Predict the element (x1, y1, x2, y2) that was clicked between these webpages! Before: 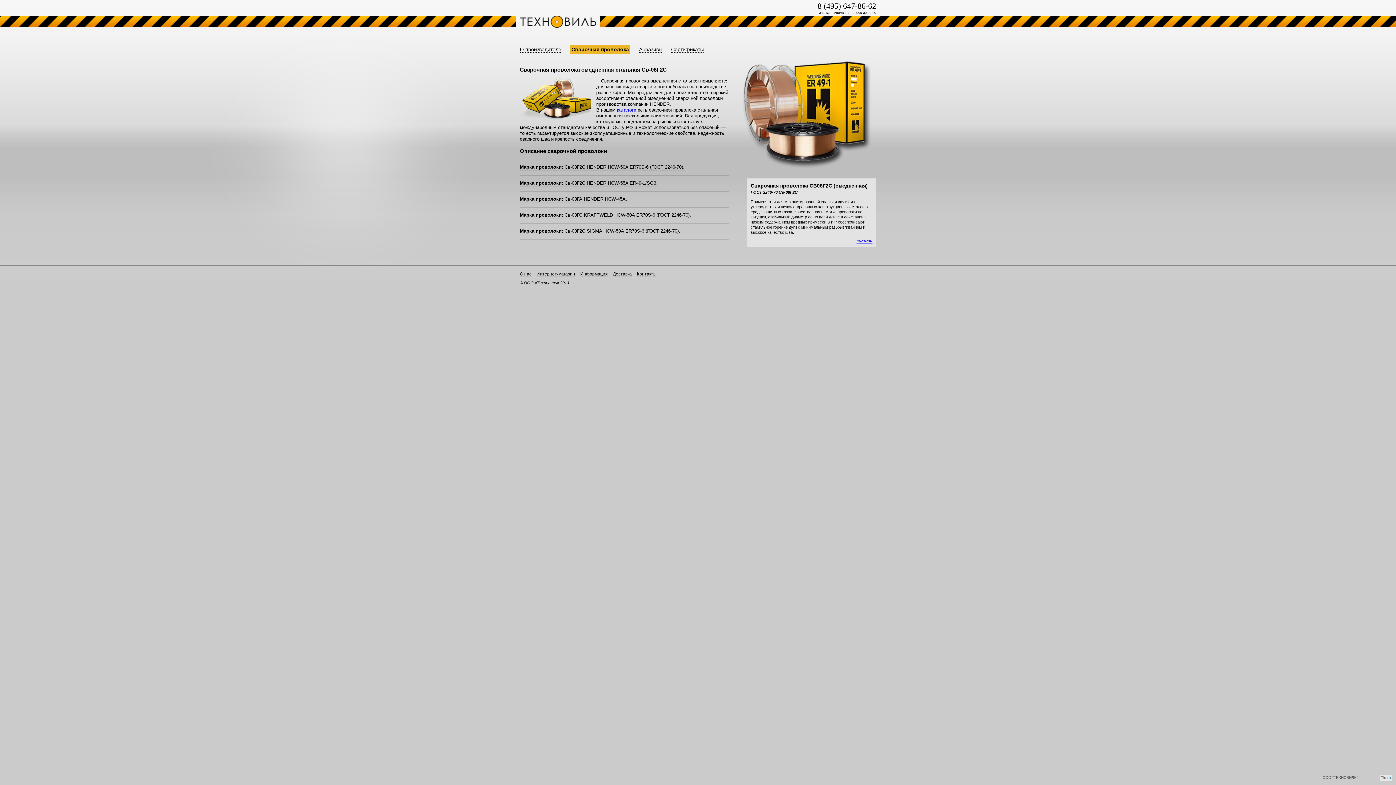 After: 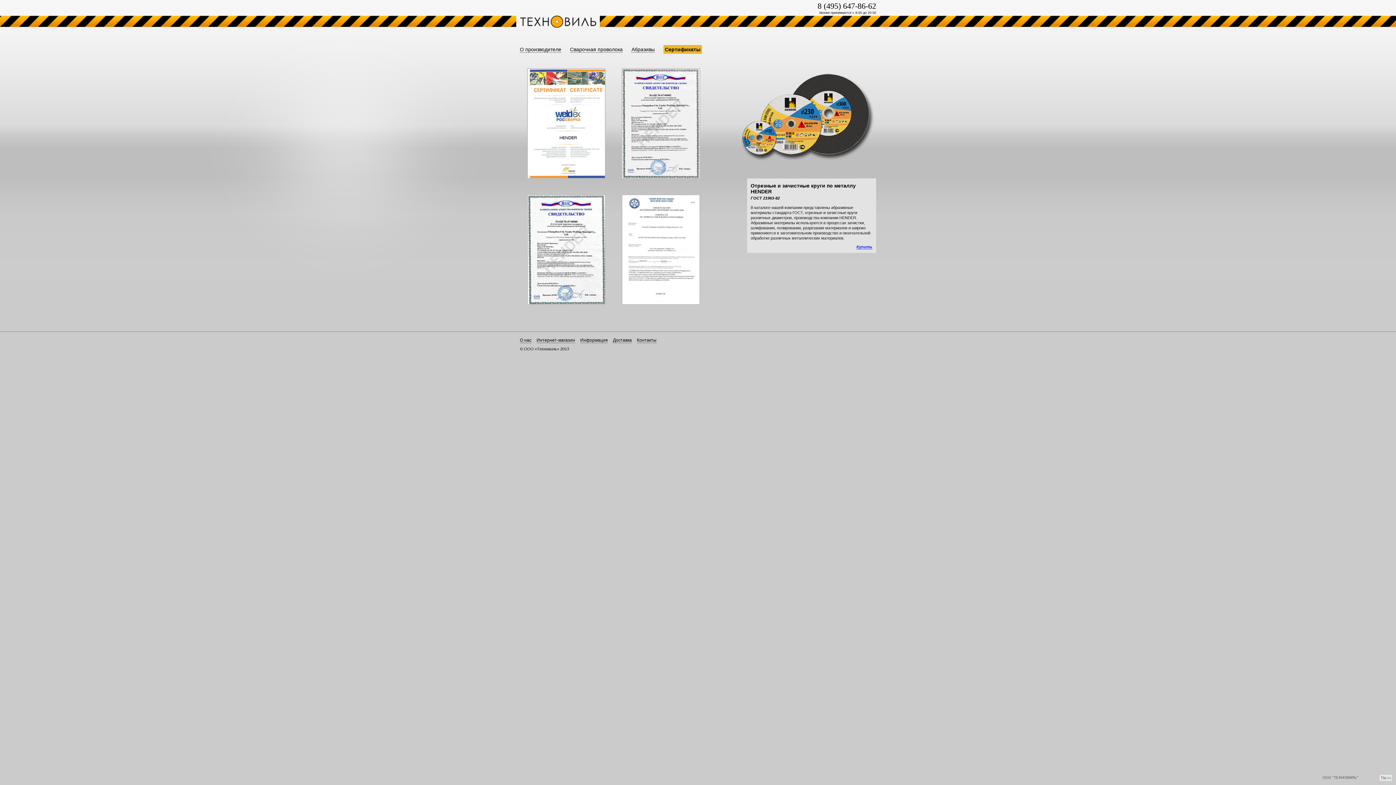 Action: label: Сертификаты bbox: (671, 46, 704, 52)